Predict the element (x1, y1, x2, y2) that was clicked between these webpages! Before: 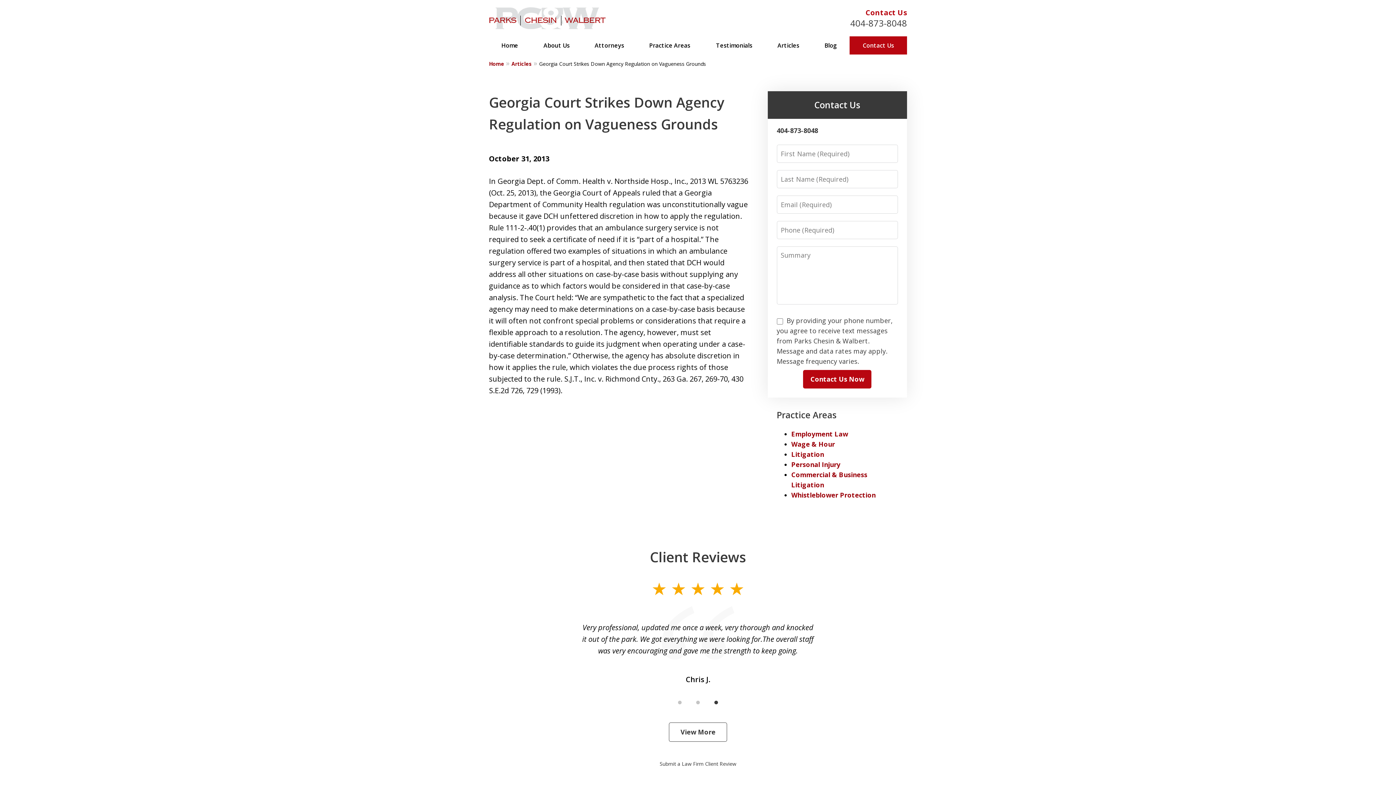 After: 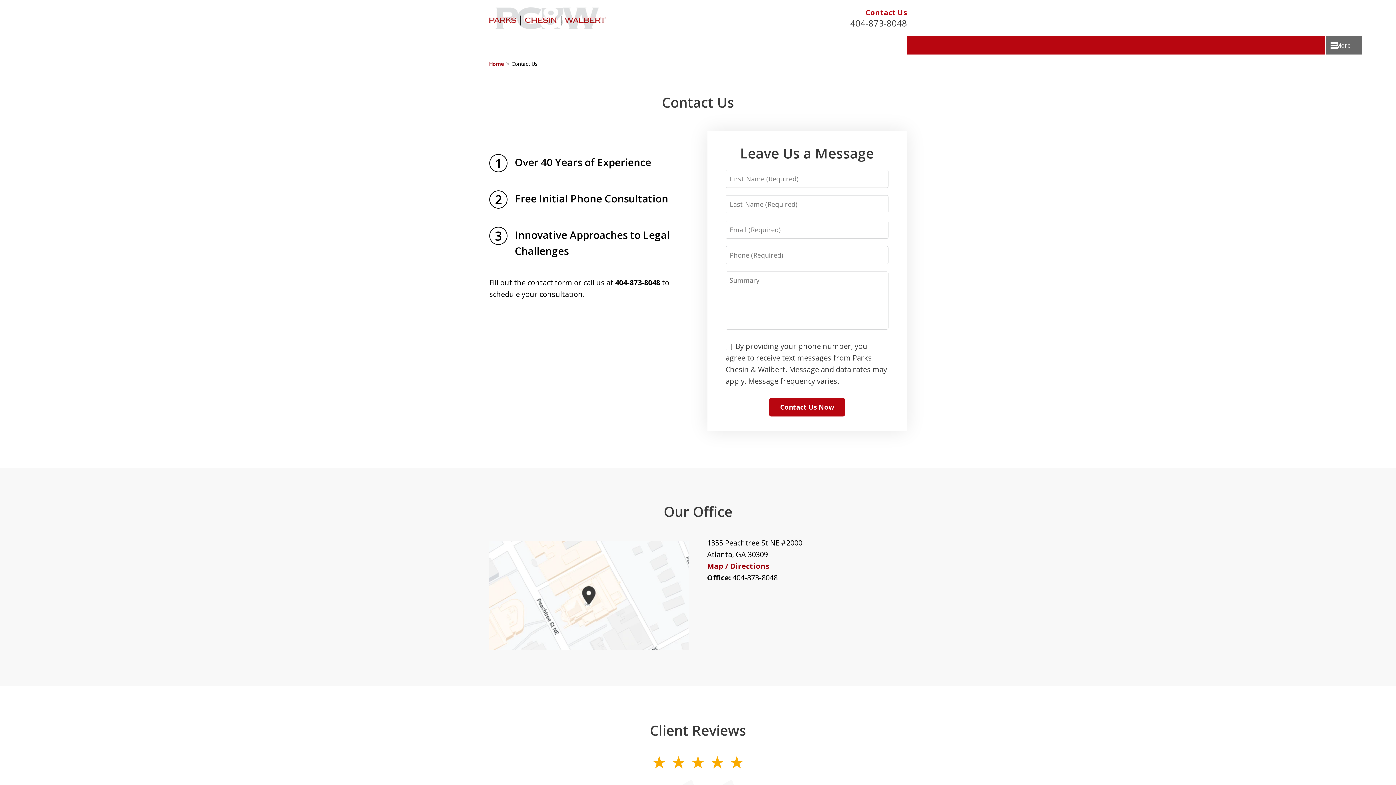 Action: label: Contact Us bbox: (849, 36, 907, 54)